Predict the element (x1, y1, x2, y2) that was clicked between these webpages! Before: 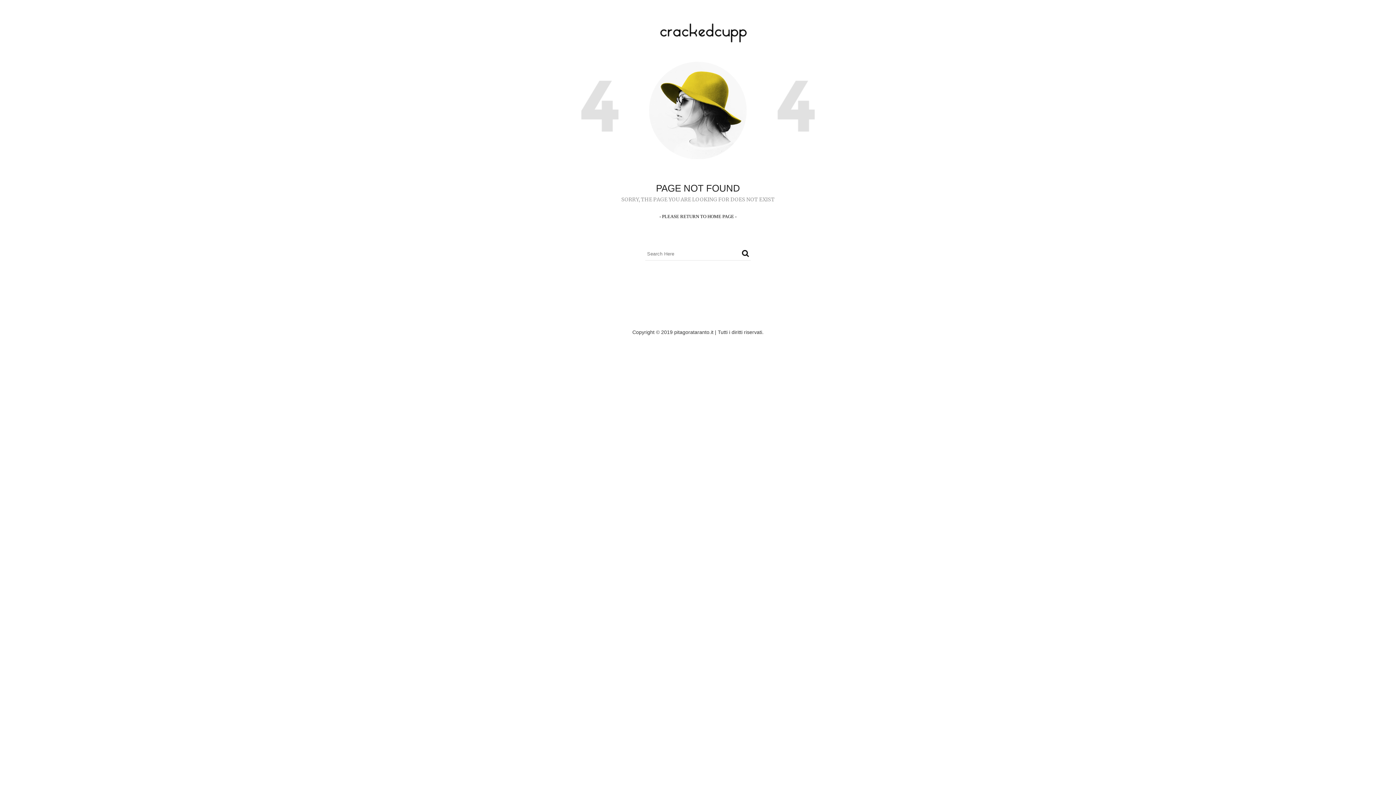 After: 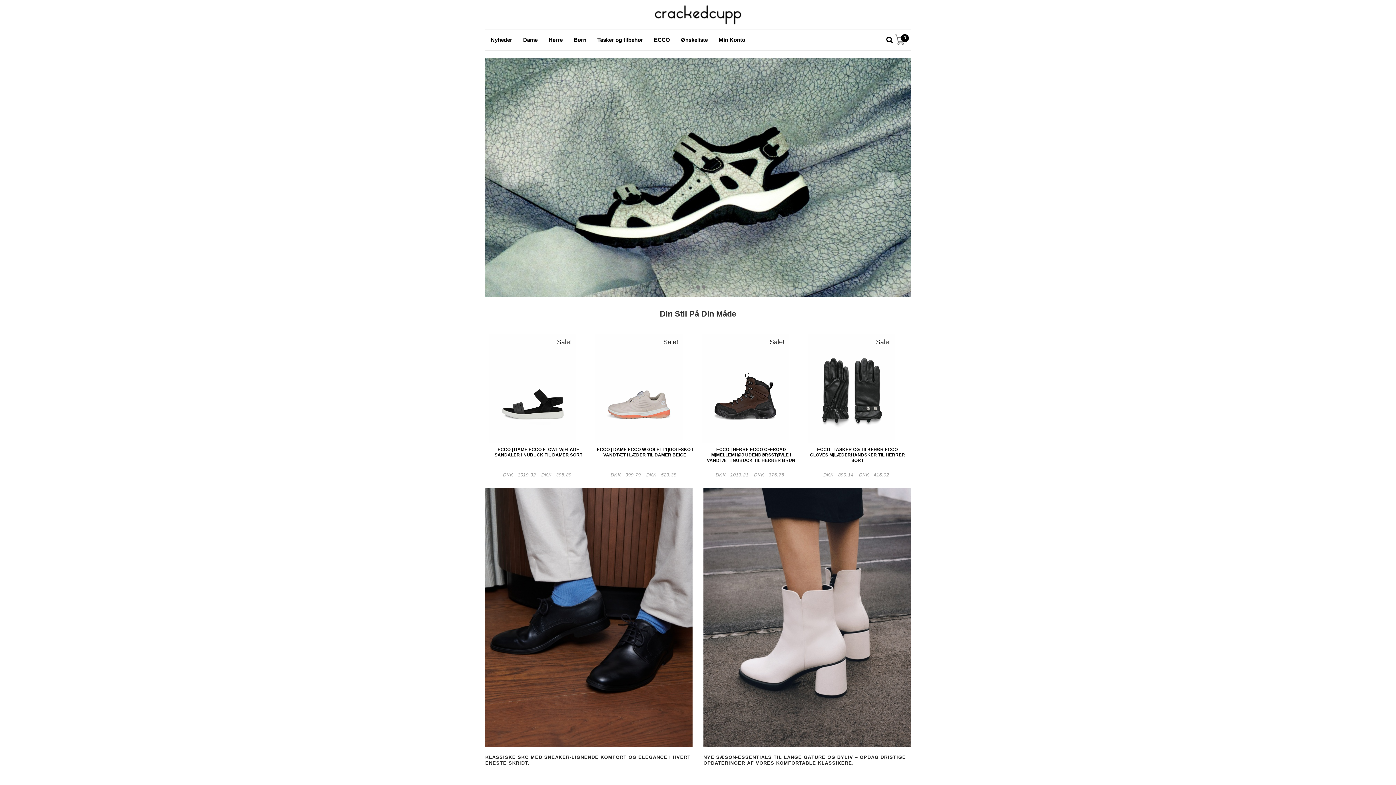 Action: bbox: (658, 21, 749, 43)